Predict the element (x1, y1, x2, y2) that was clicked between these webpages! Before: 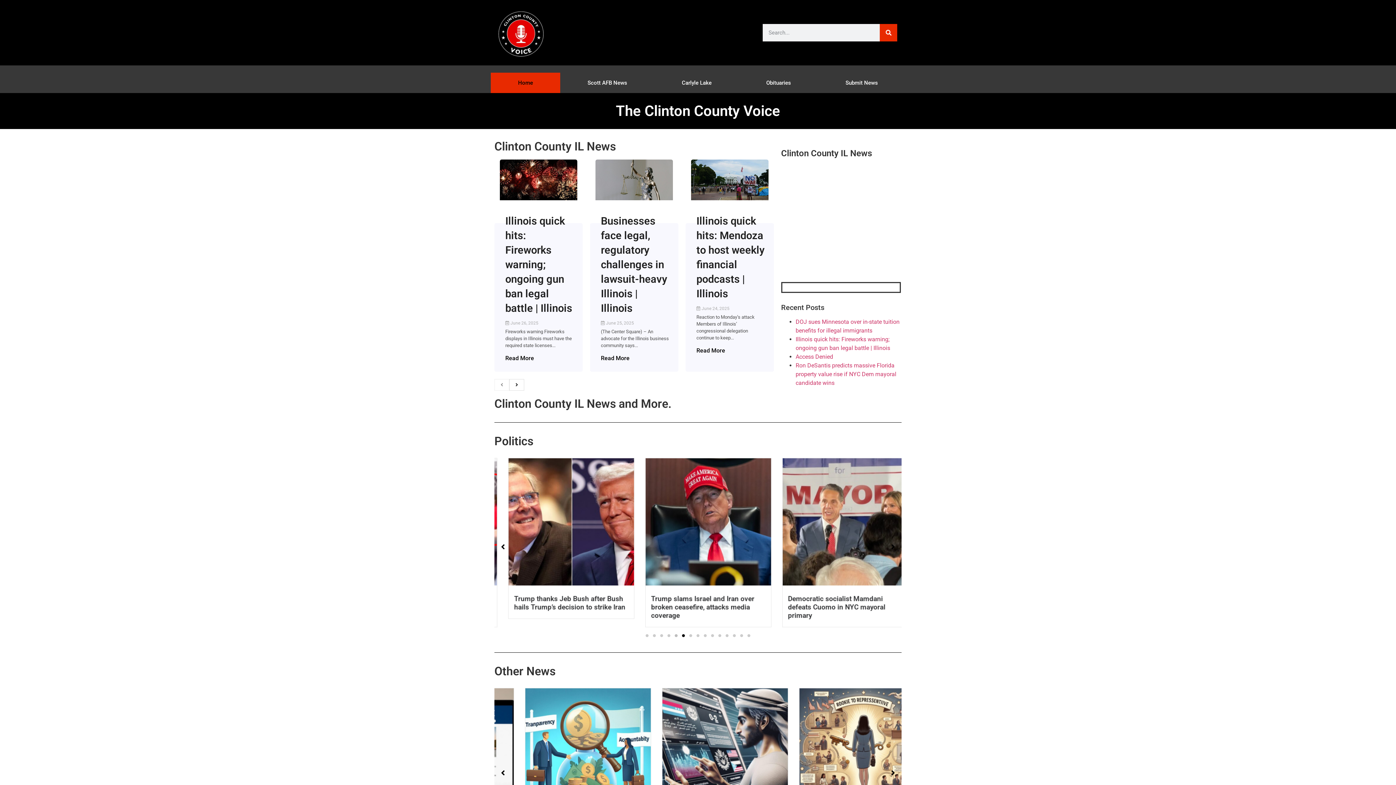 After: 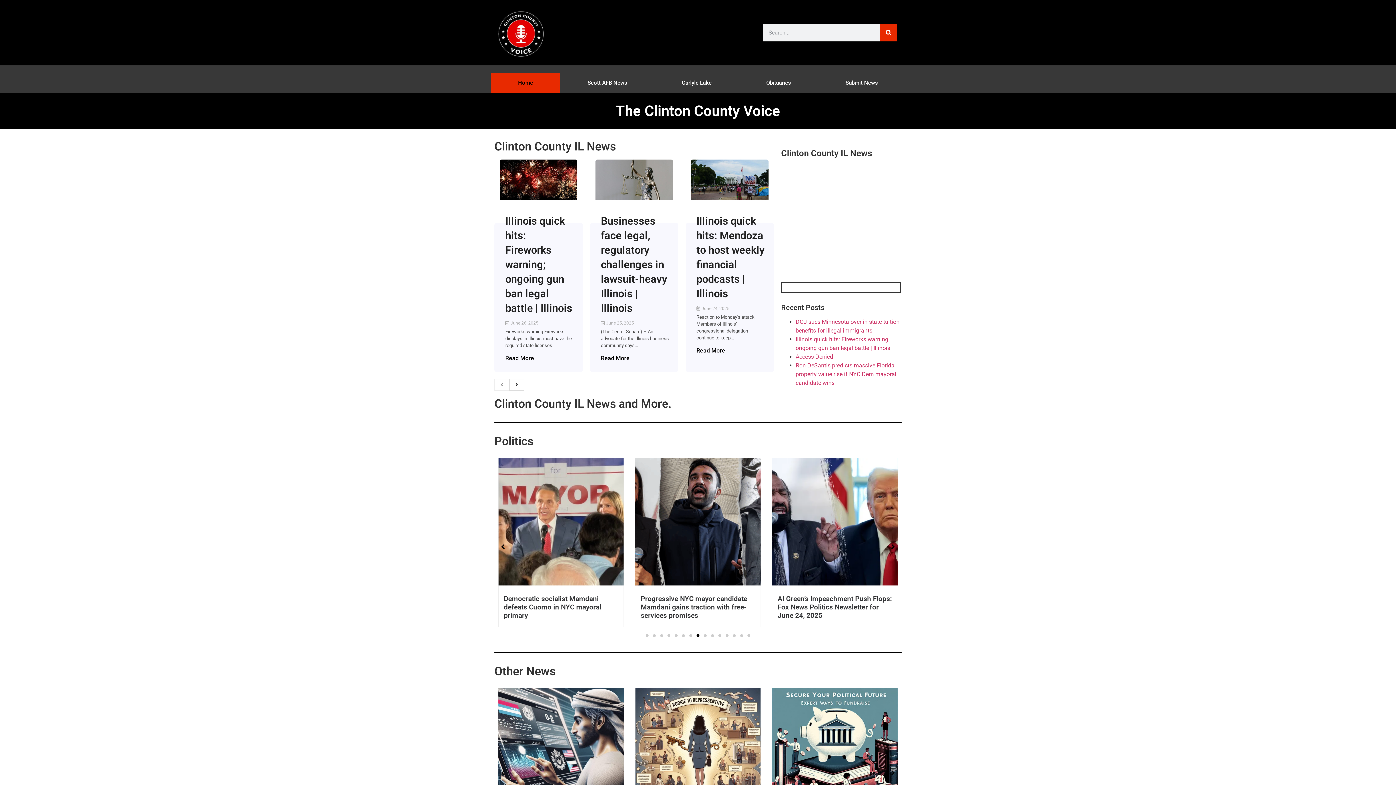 Action: label: Clinton County IL News bbox: (494, 139, 616, 153)